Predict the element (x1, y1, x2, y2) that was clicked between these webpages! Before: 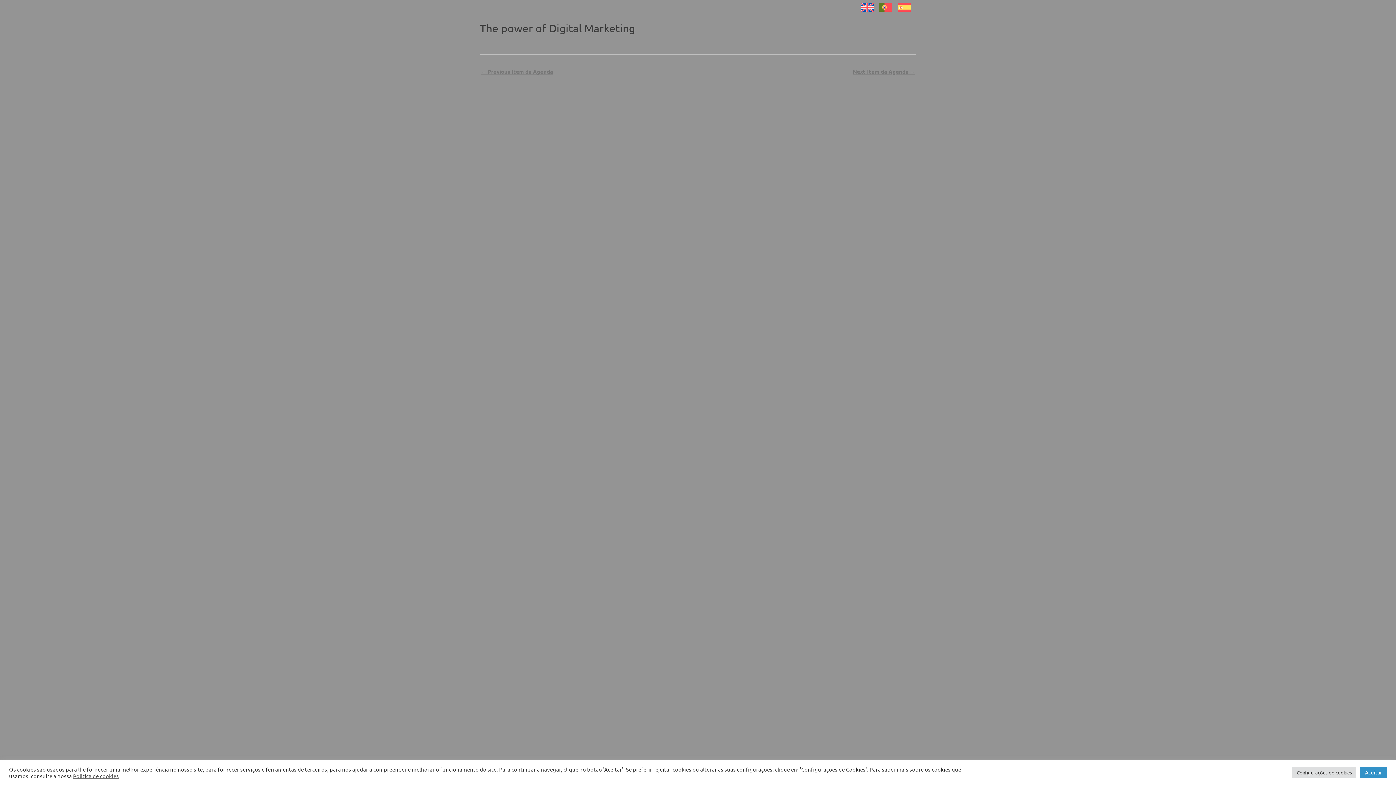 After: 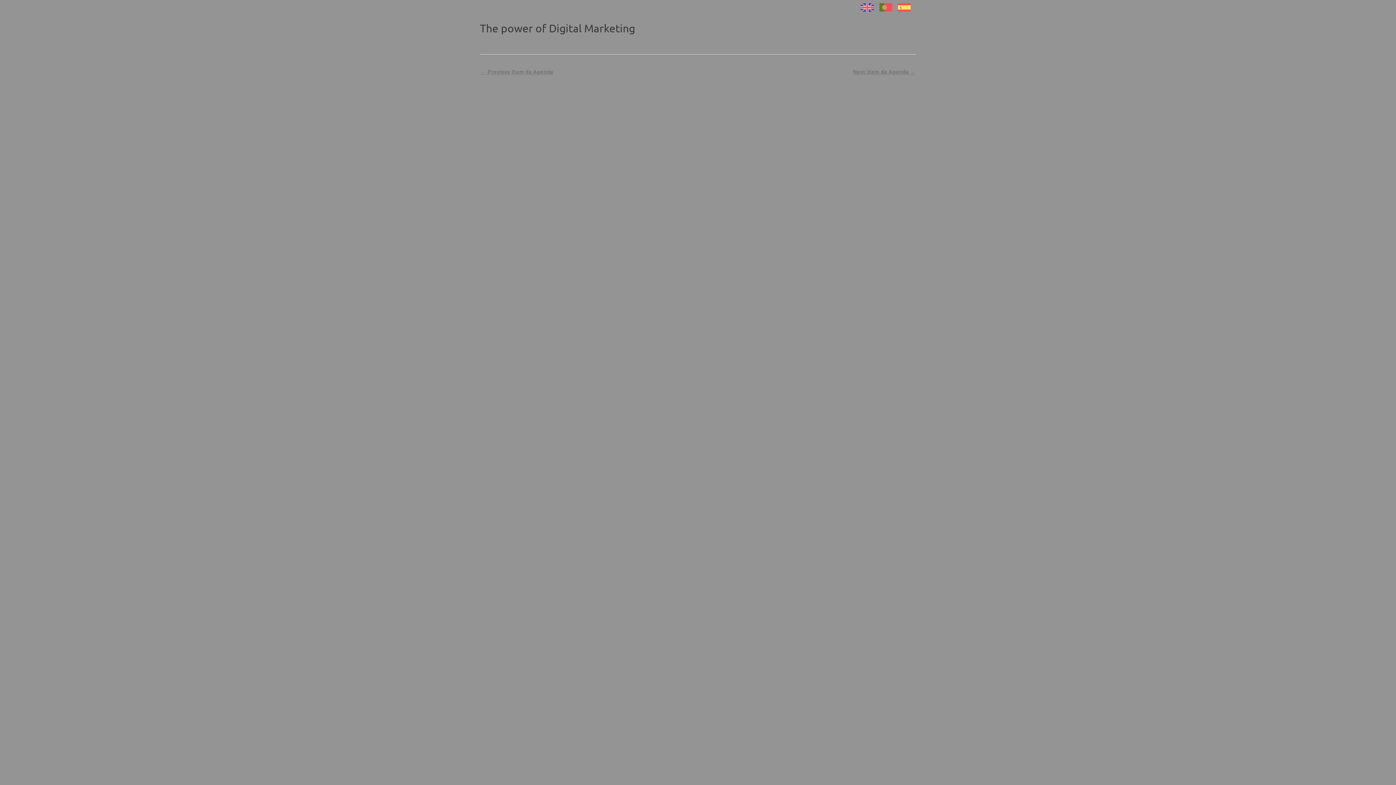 Action: bbox: (1360, 767, 1387, 778) label: Aceitar